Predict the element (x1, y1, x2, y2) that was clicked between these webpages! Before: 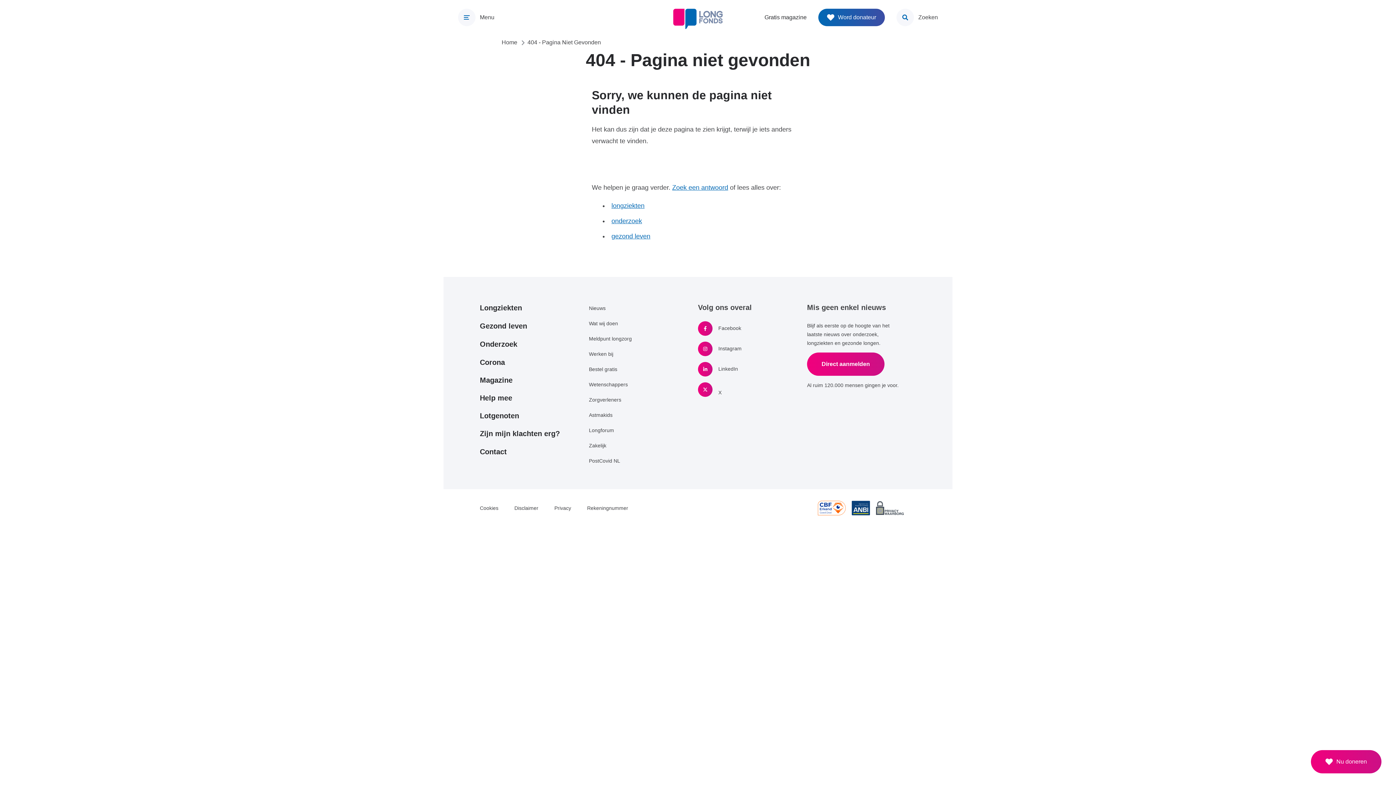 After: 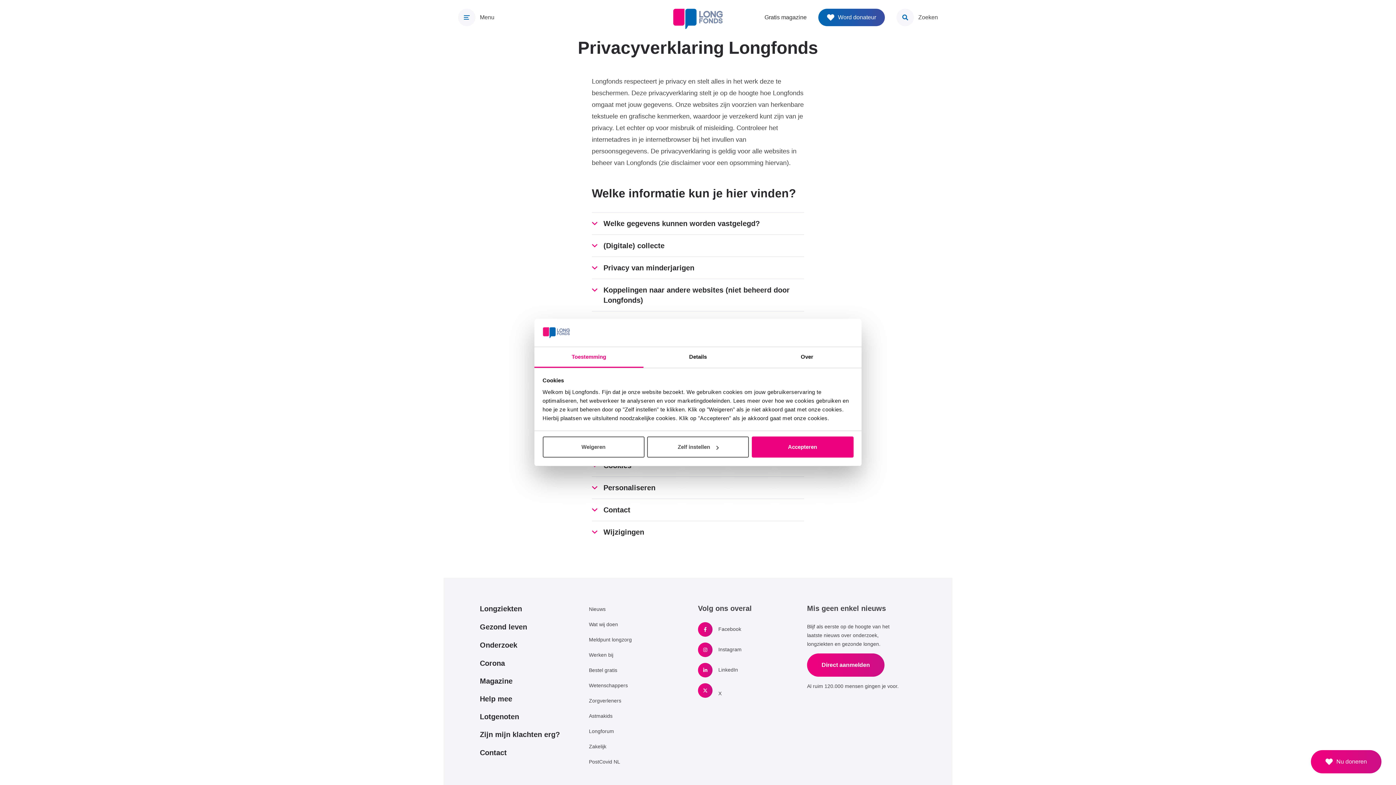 Action: bbox: (554, 505, 571, 511) label: Privacy